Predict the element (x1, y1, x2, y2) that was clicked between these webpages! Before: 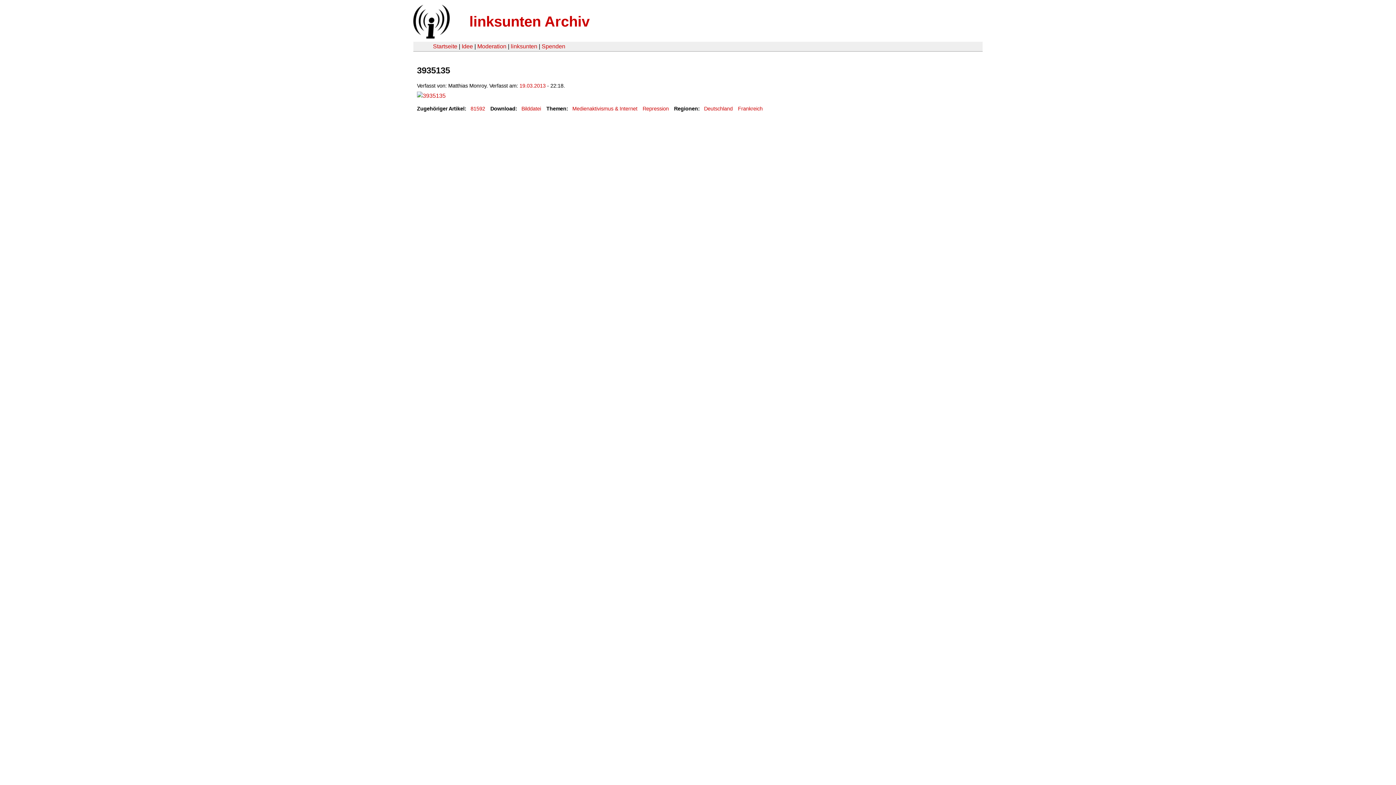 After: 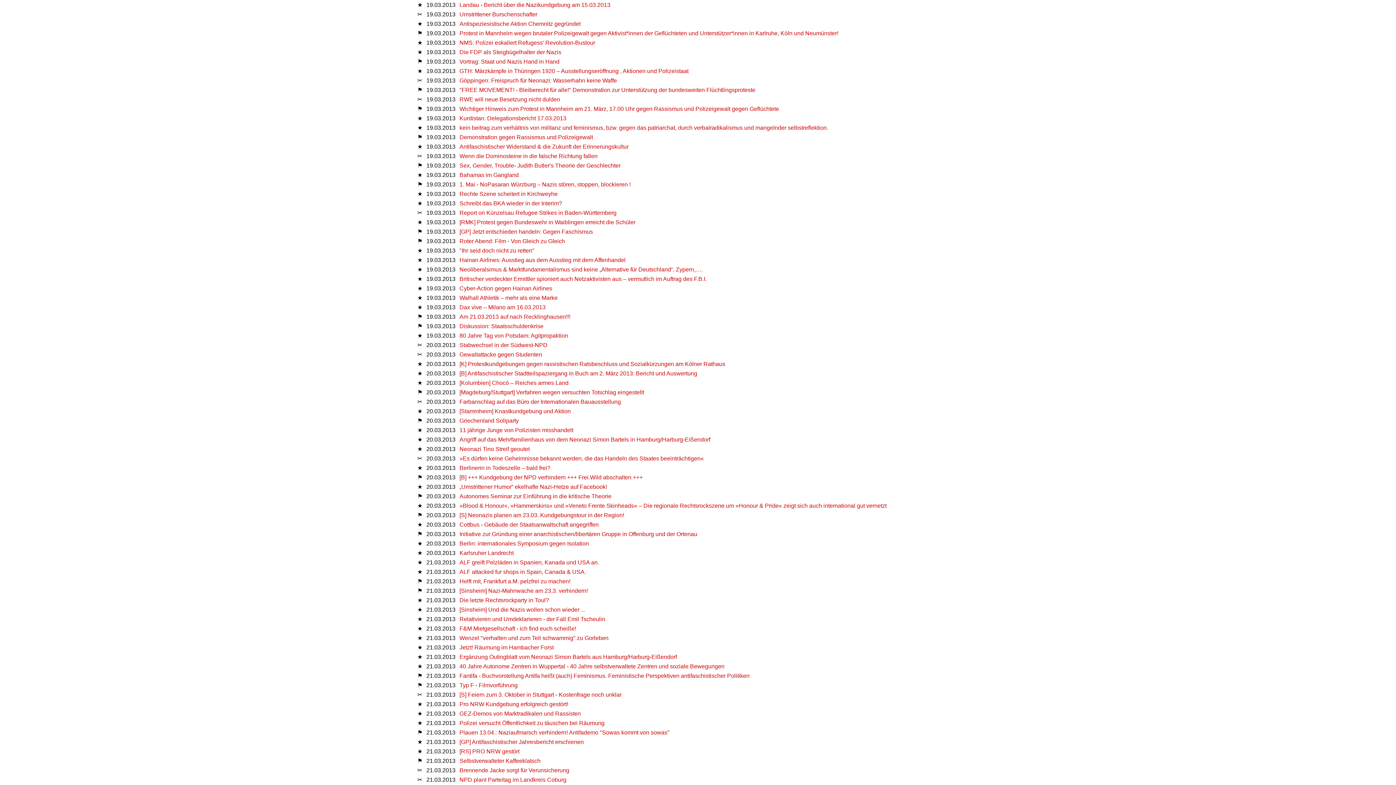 Action: bbox: (519, 82, 545, 88) label: 19.03.2013